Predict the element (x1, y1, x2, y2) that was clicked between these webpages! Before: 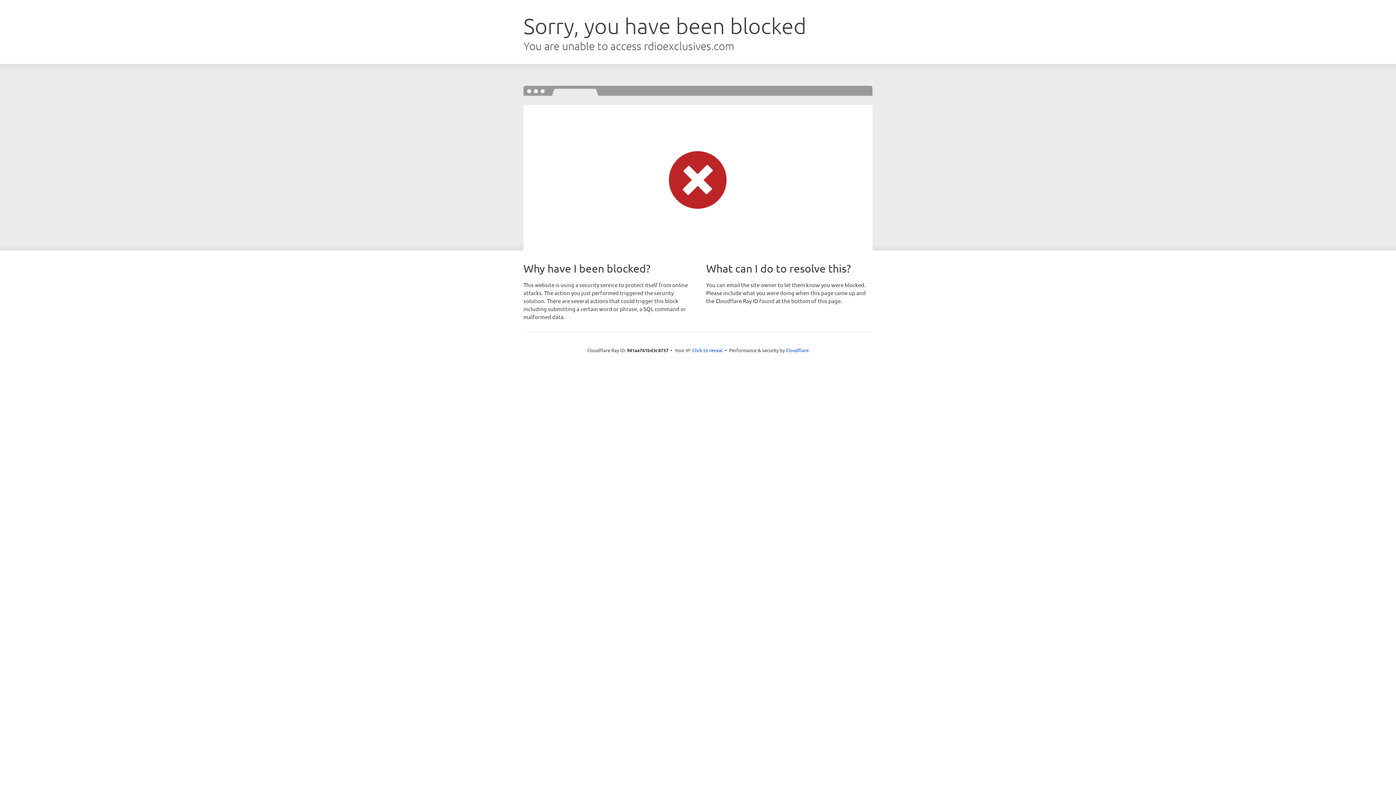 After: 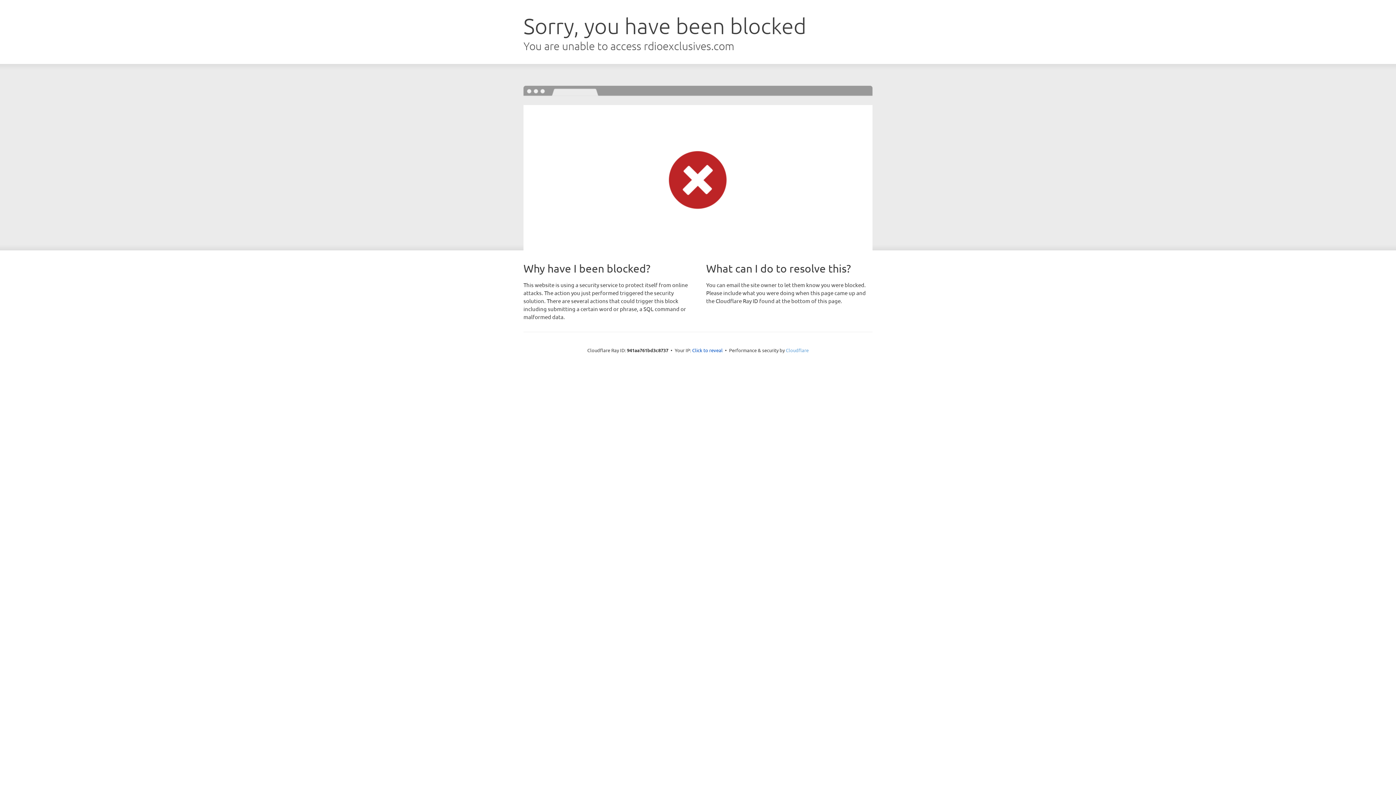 Action: bbox: (786, 347, 808, 353) label: Cloudflare